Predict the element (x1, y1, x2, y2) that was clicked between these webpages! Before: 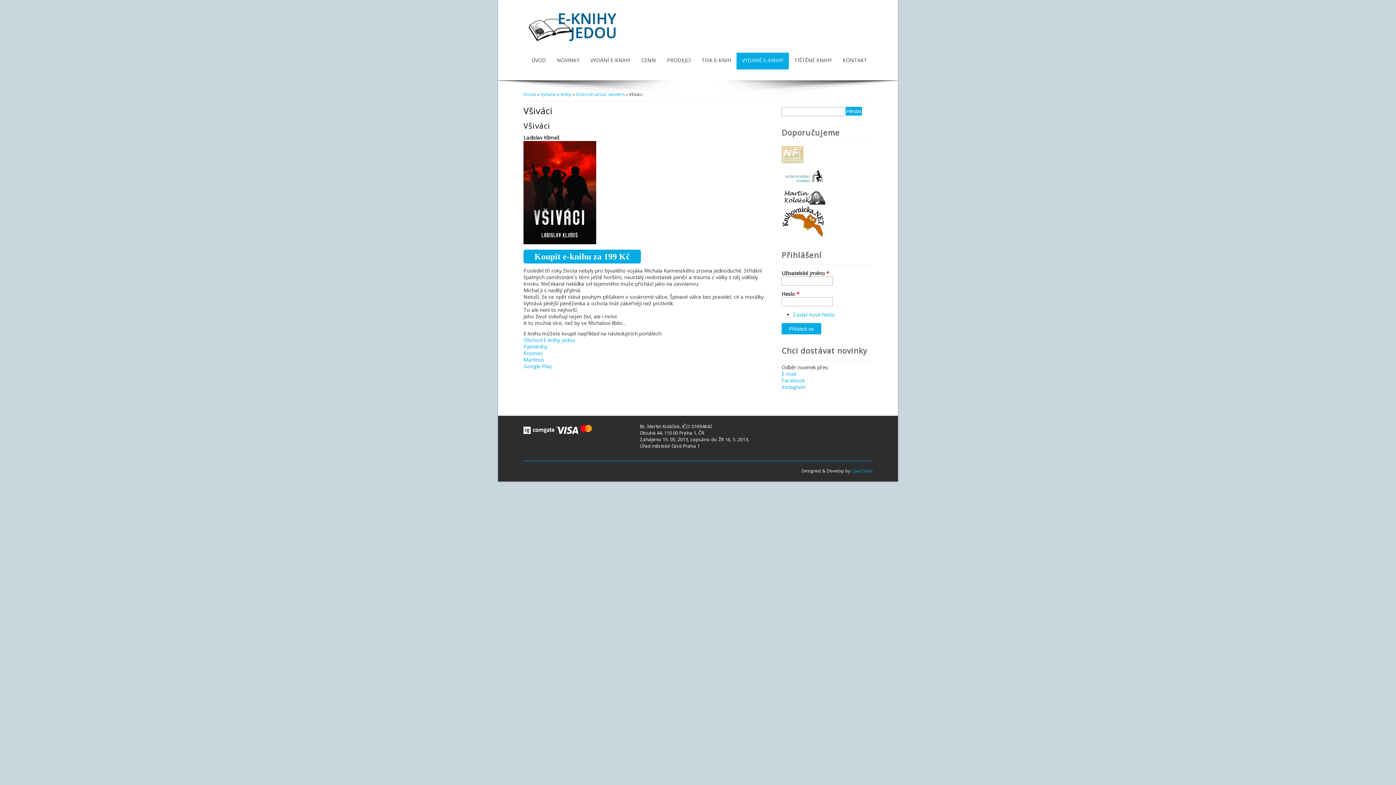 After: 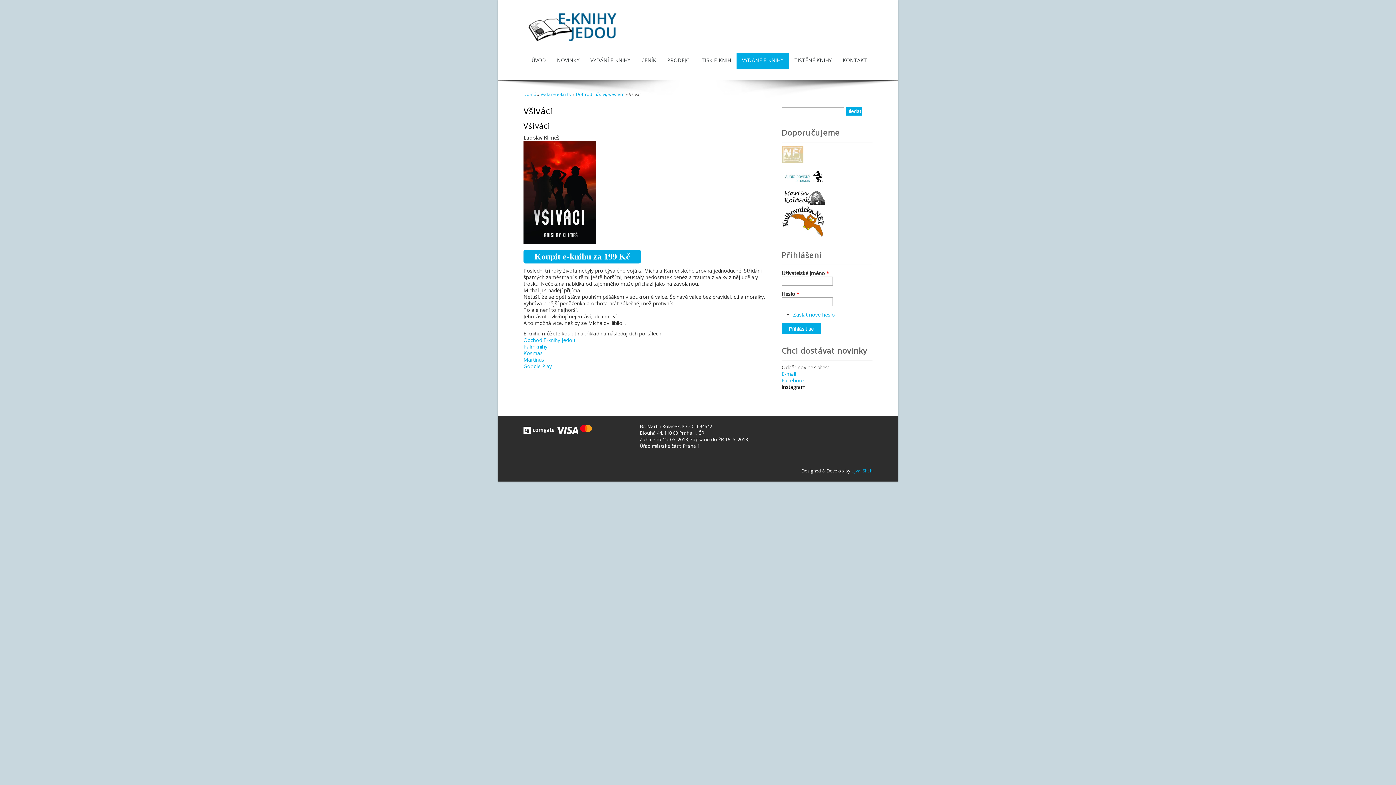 Action: bbox: (781, 383, 805, 390) label: Instagram